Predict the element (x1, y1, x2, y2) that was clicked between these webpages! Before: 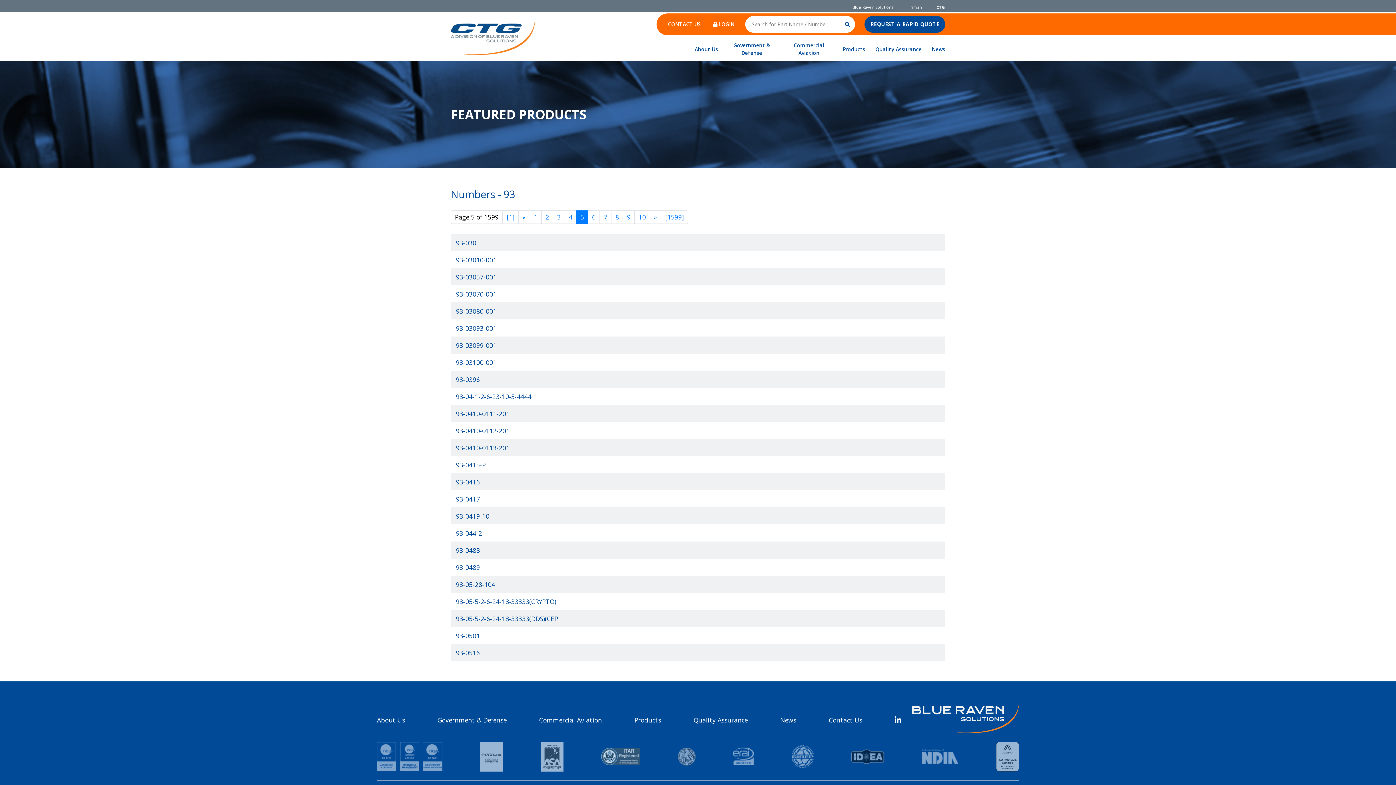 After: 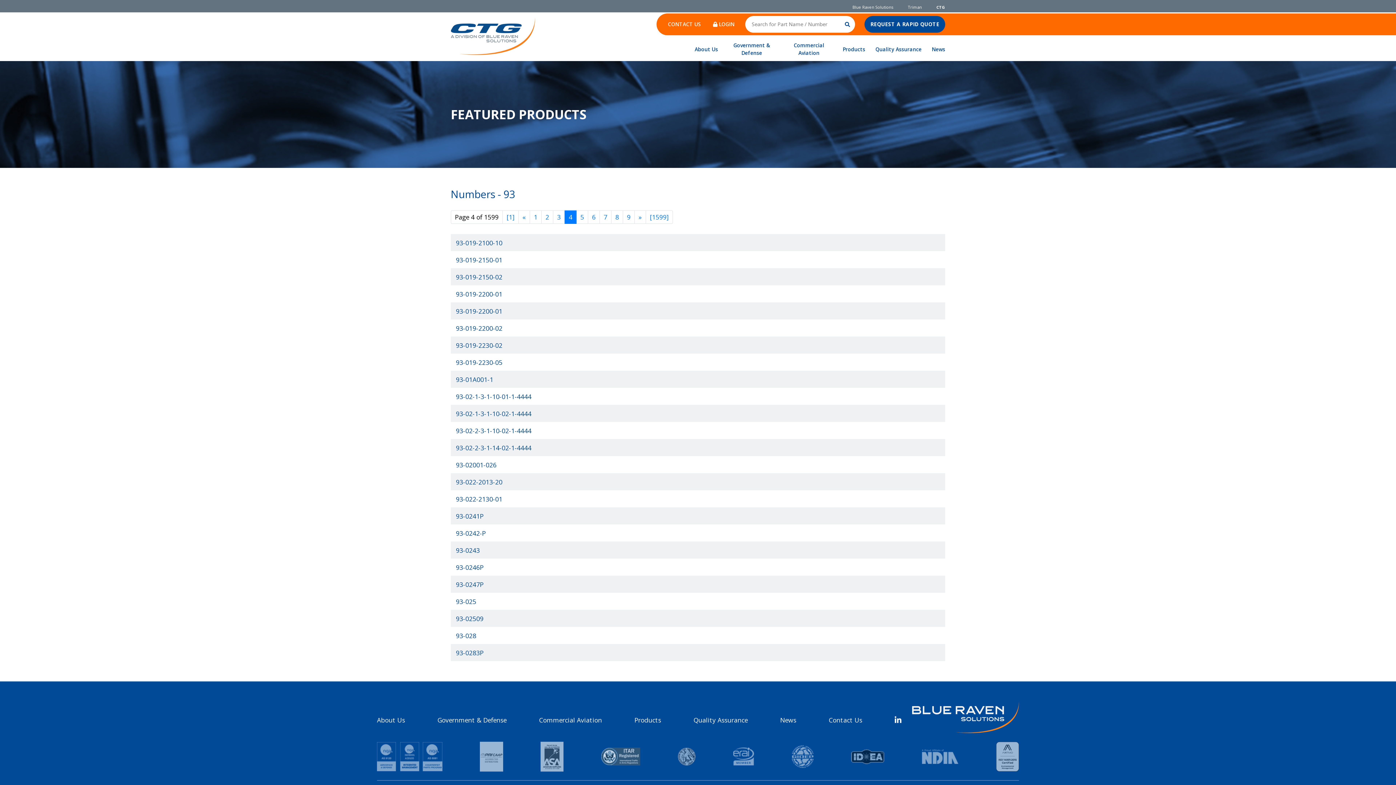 Action: bbox: (564, 210, 576, 224) label: 4